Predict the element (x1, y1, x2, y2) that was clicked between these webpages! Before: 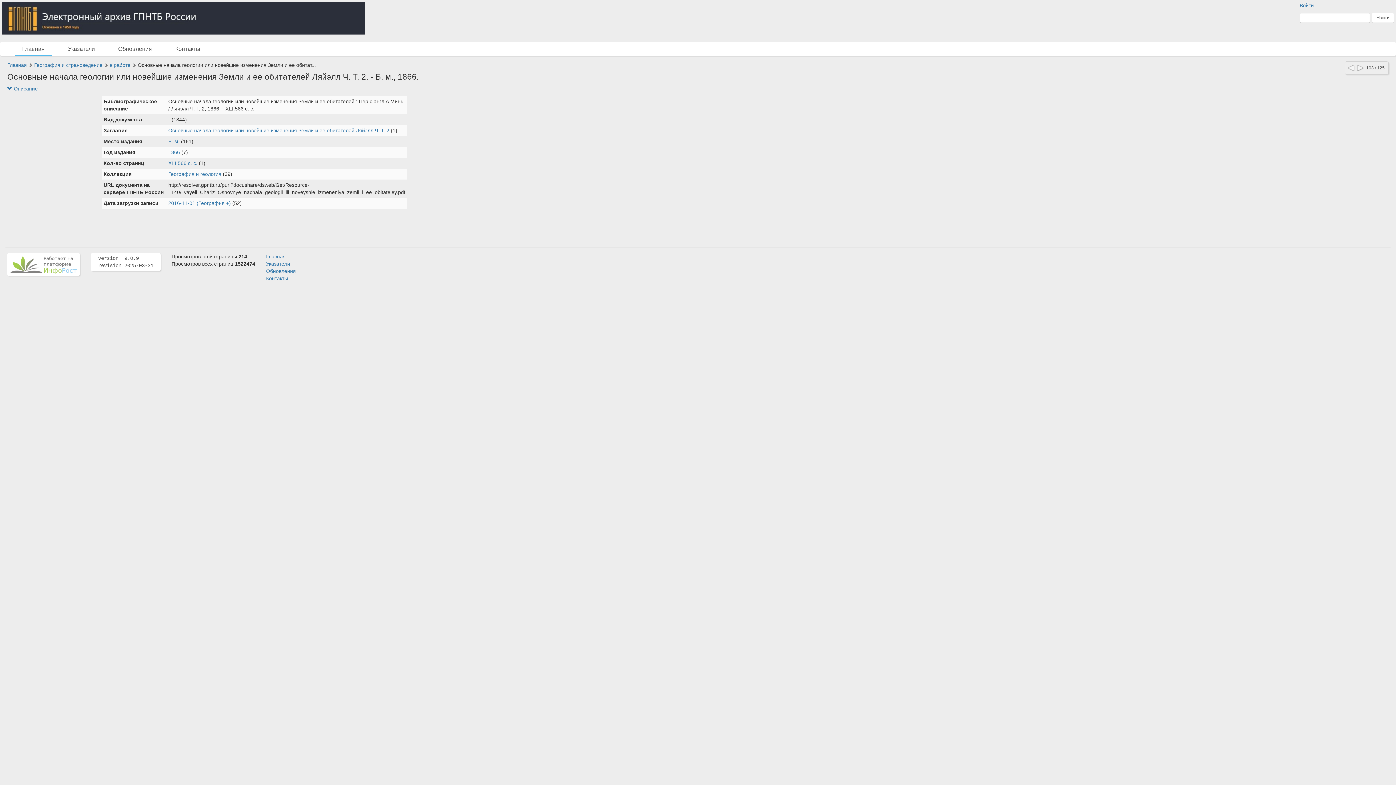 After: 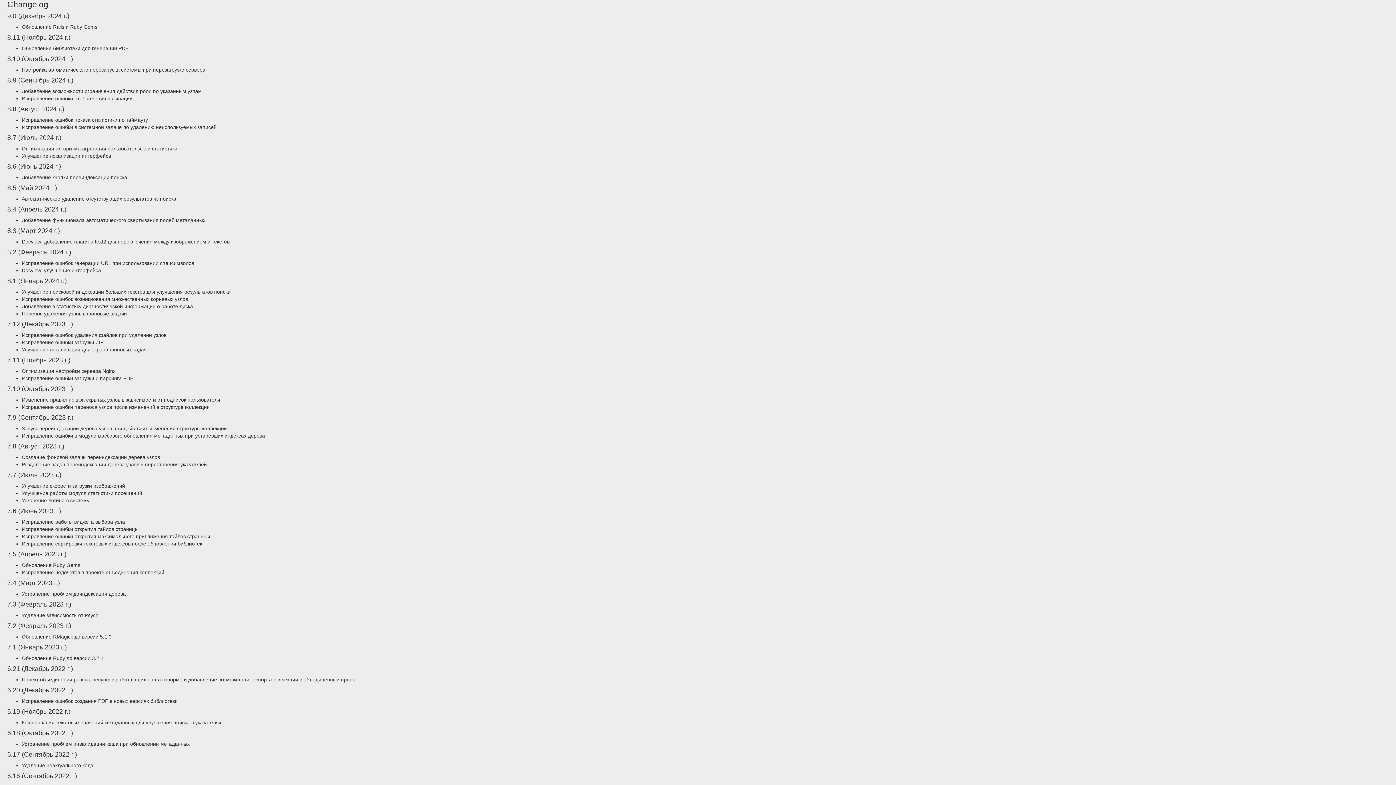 Action: bbox: (90, 253, 160, 271) label: version  9.0.9
revision 2025-03-31